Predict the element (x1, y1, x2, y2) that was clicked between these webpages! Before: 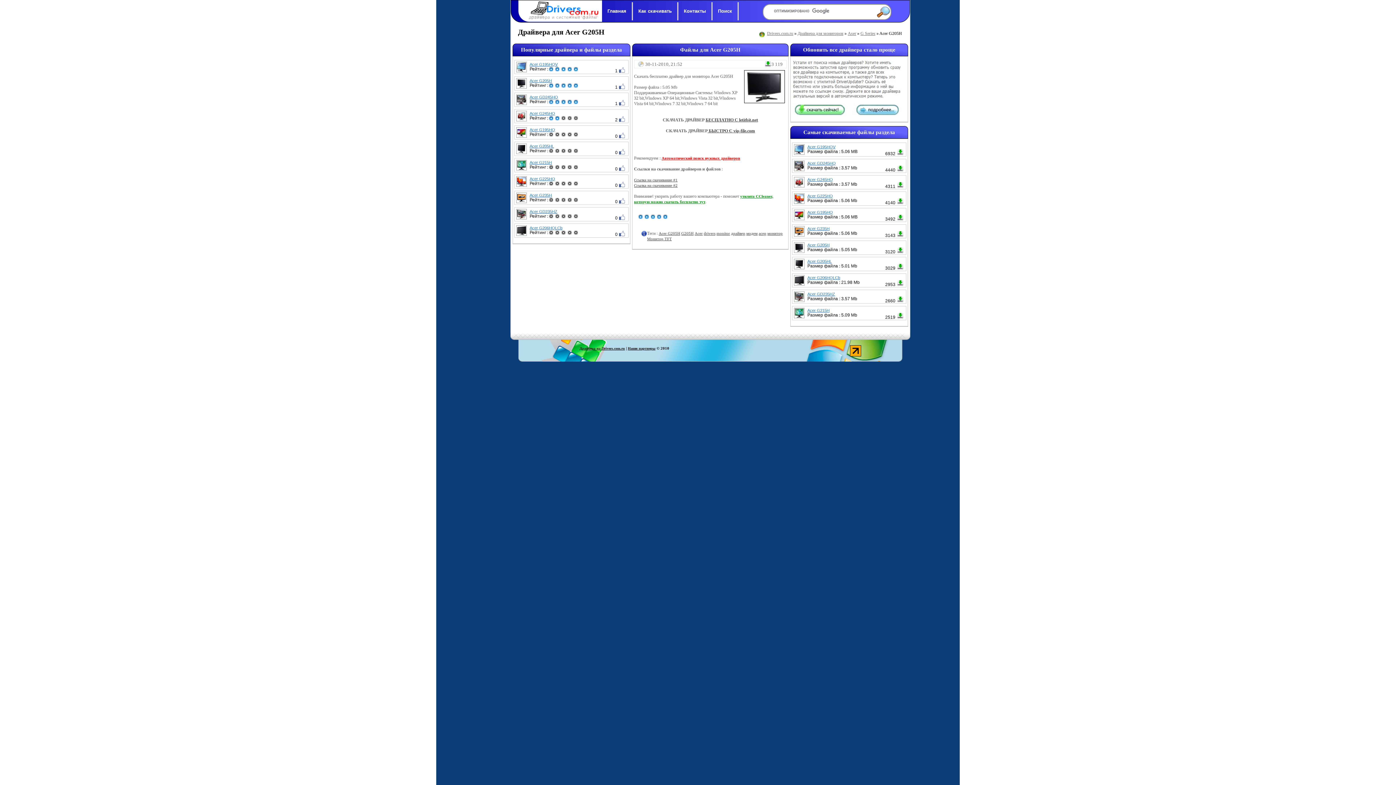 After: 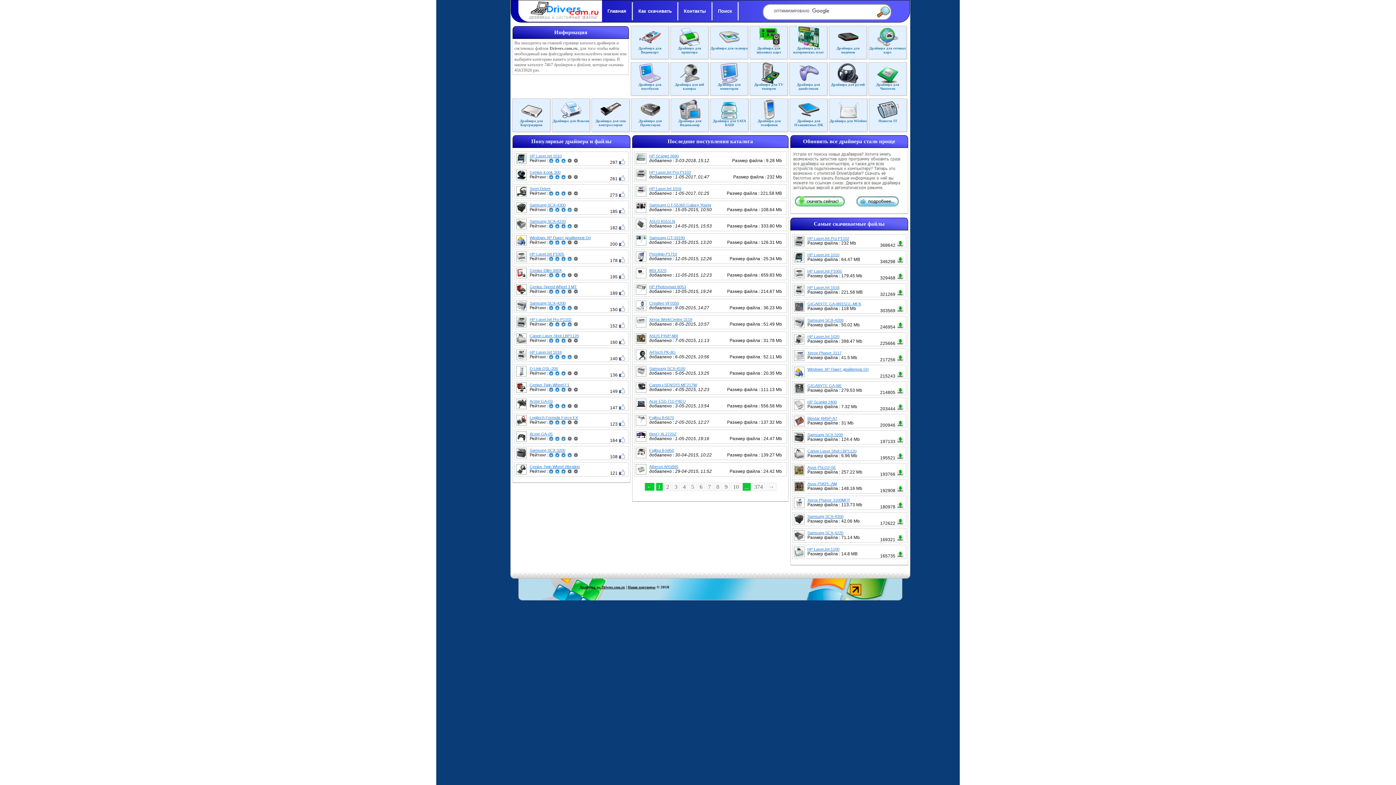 Action: label: Drivers.com.ru bbox: (767, 30, 793, 36)